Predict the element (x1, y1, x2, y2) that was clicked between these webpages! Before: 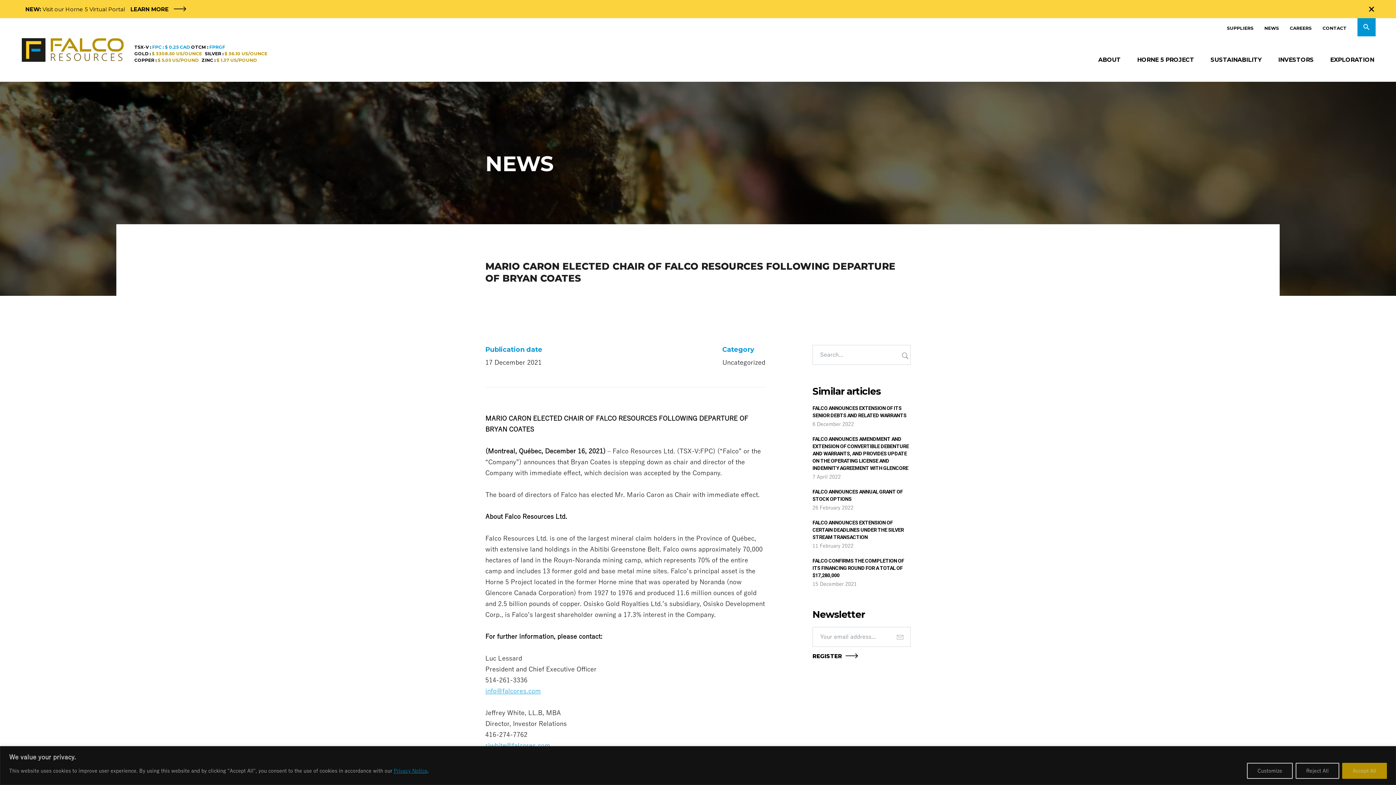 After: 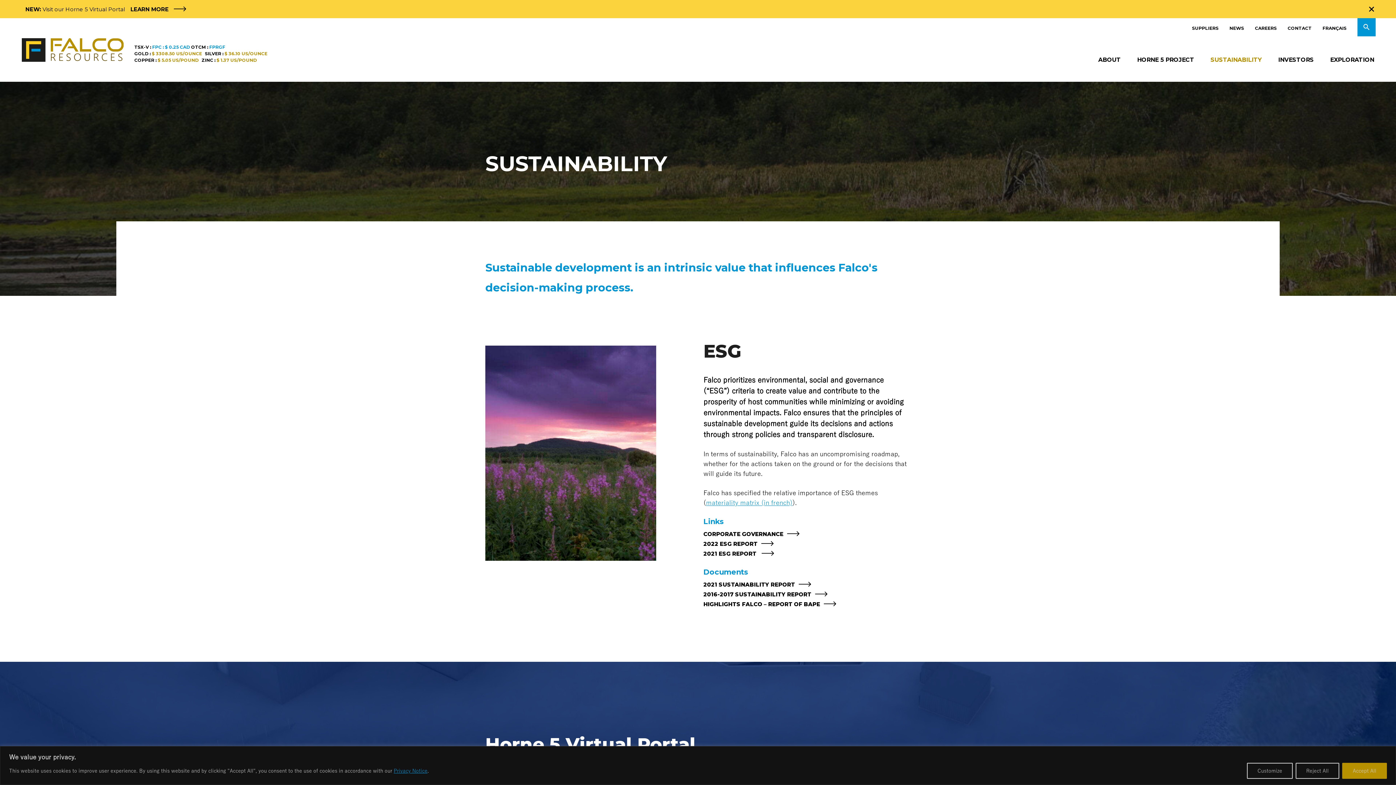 Action: label: SUSTAINABILITY bbox: (1210, 52, 1262, 67)